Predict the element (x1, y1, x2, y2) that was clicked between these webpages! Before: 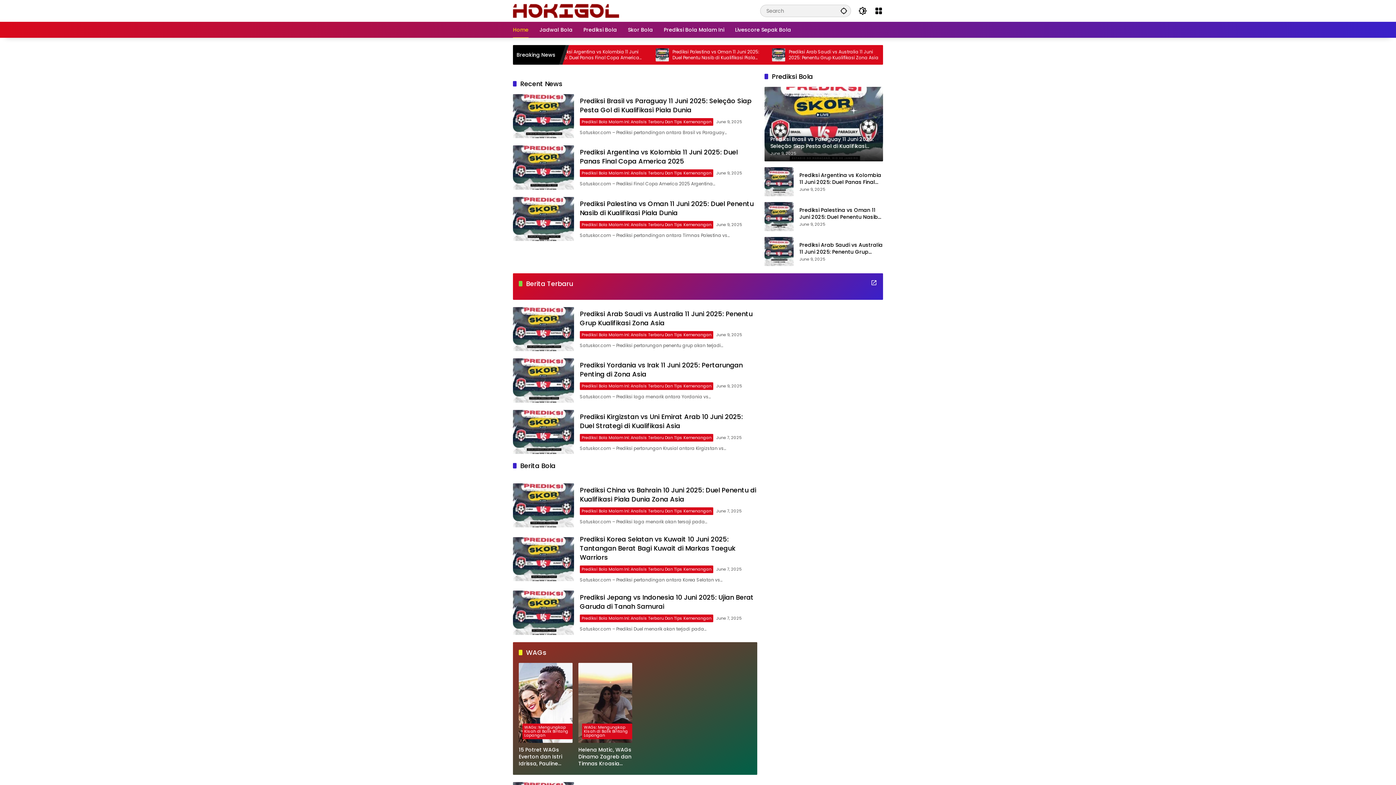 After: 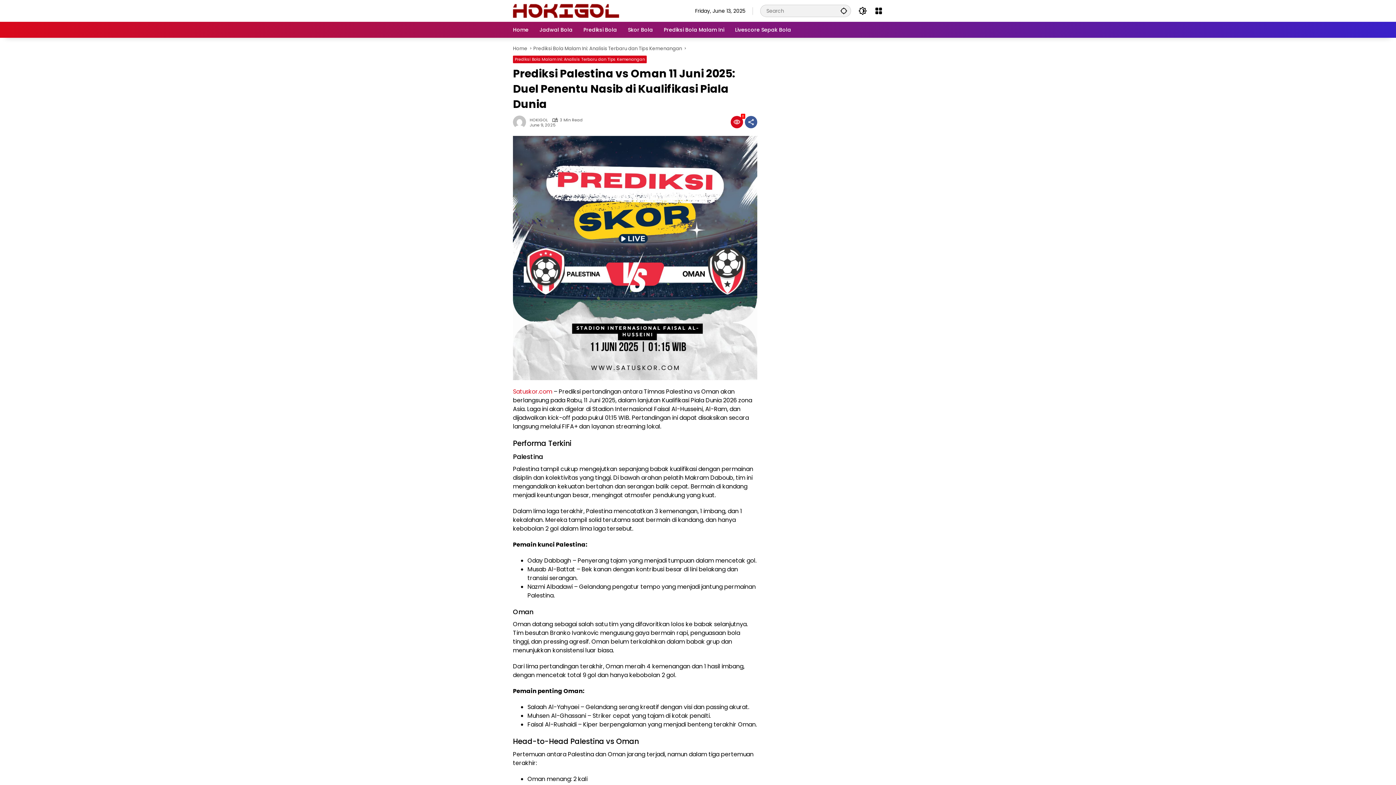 Action: bbox: (513, 196, 574, 241)